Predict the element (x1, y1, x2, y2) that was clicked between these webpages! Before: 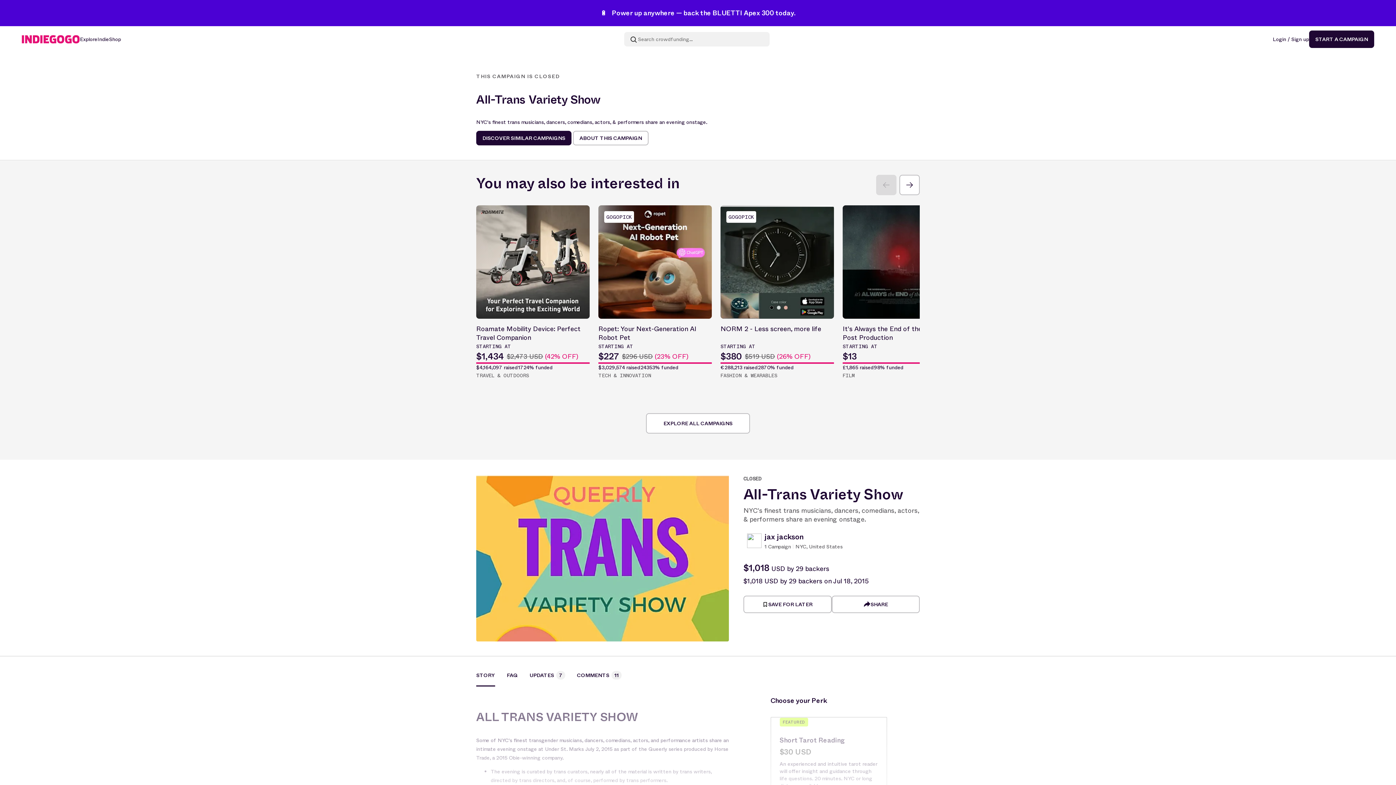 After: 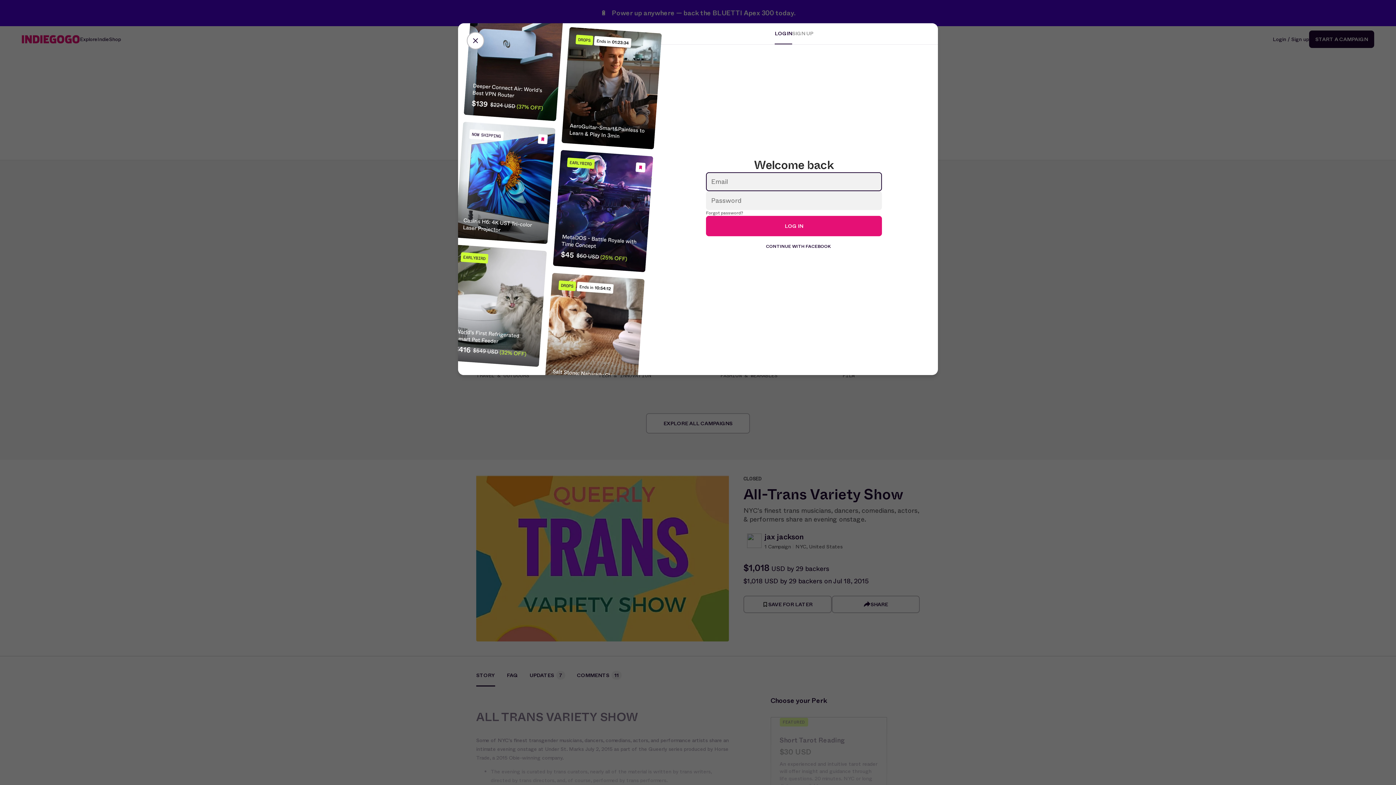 Action: label: SAVE FOR LATER bbox: (743, 596, 831, 613)